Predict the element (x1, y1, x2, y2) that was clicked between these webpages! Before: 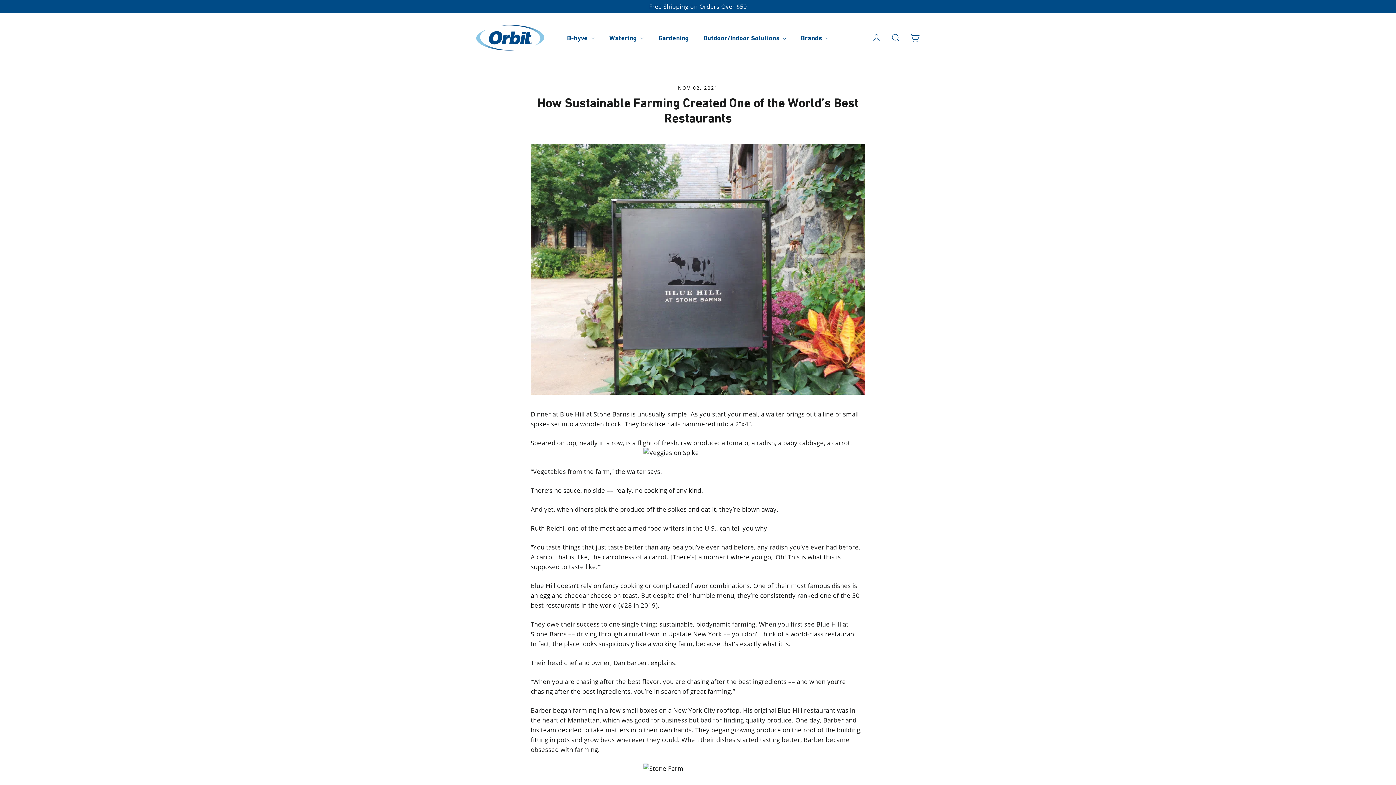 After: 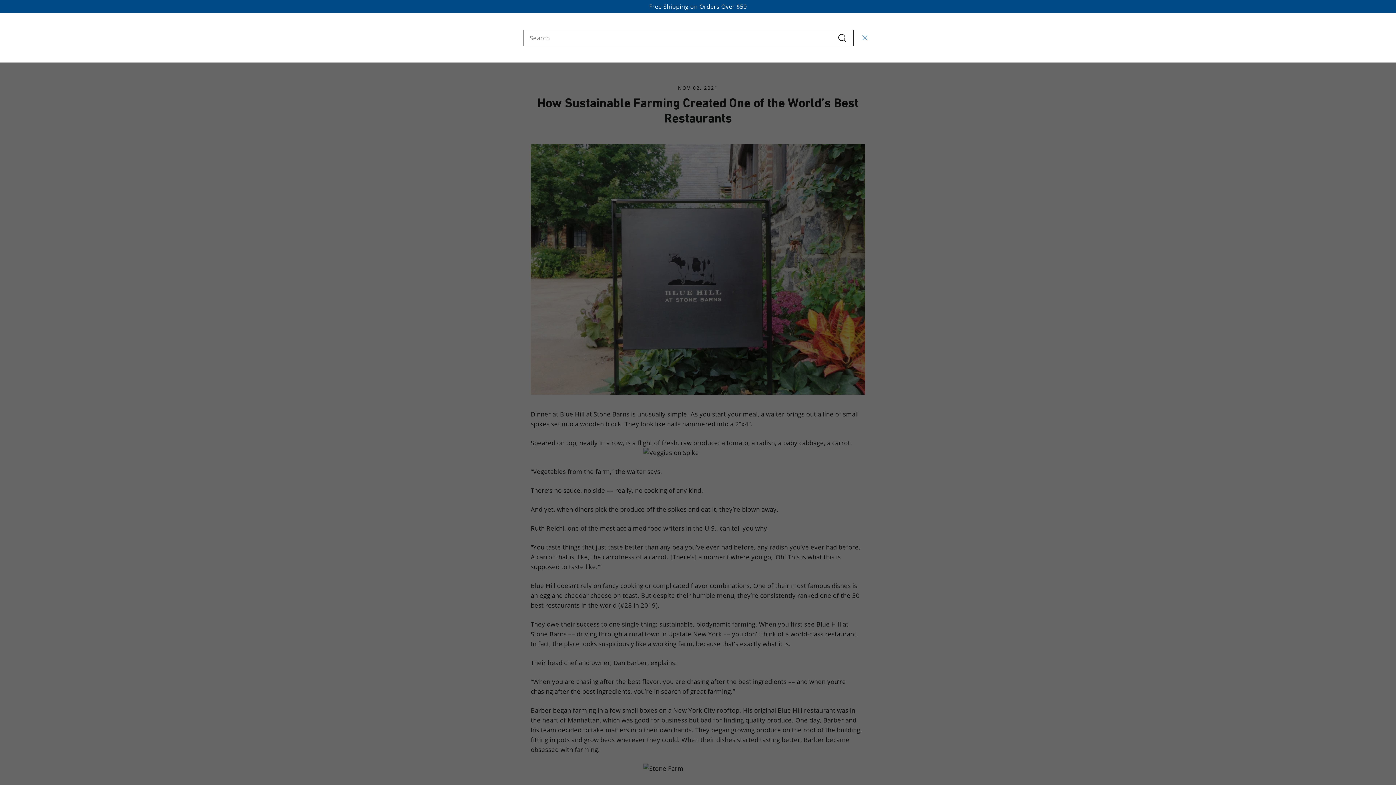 Action: bbox: (886, 29, 905, 46) label: Search